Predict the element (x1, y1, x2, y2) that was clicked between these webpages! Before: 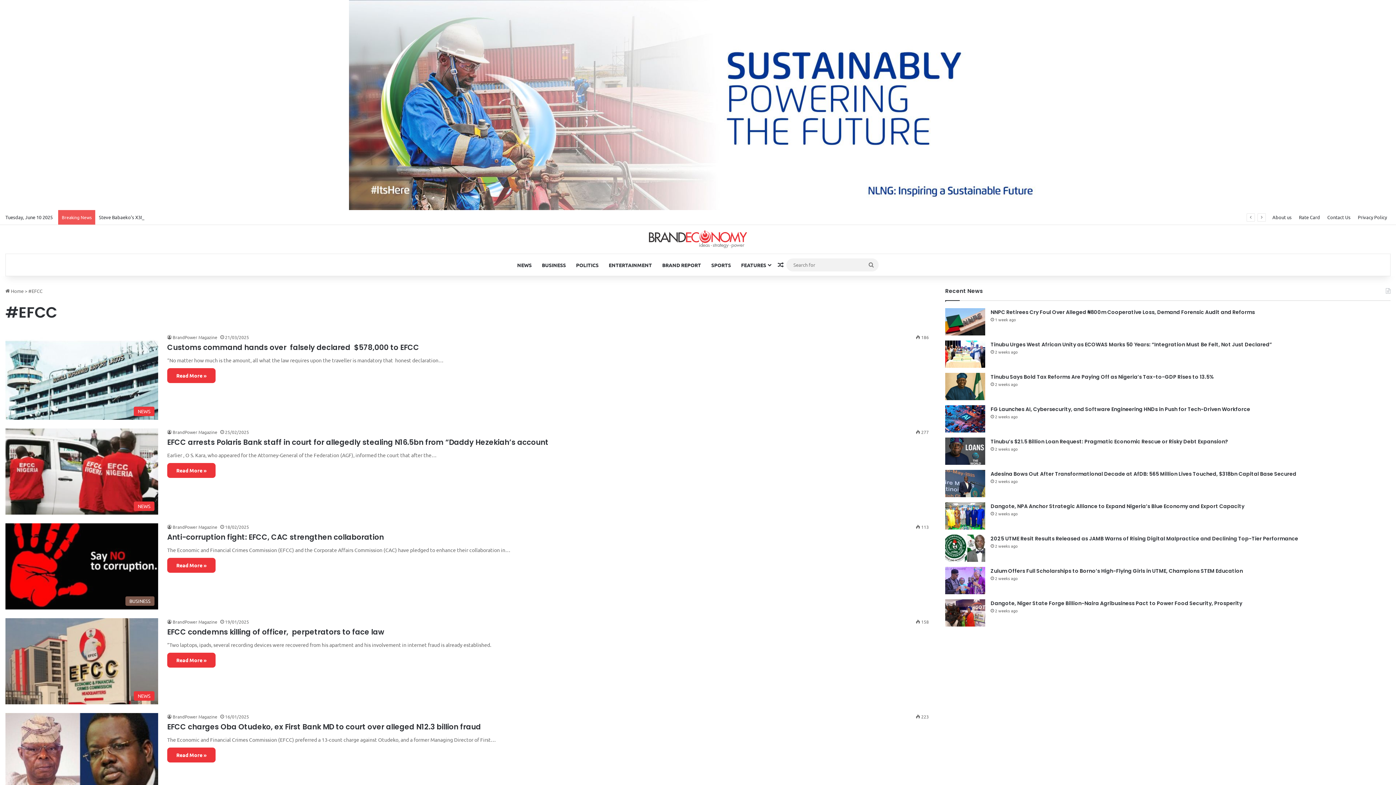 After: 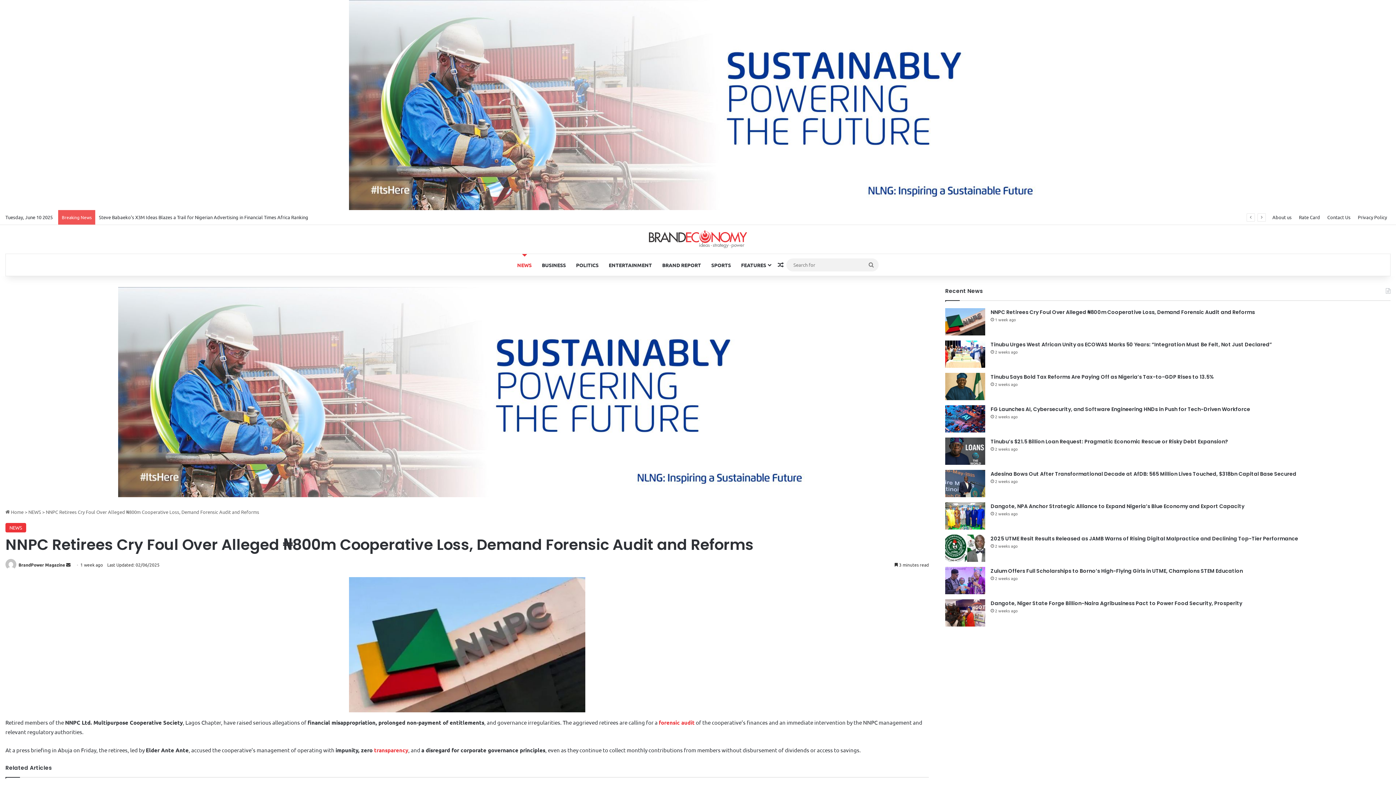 Action: bbox: (945, 308, 985, 335) label: NNPC Retirees Cry Foul Over Alleged ₦800m Cooperative Loss, Demand Forensic Audit and Reforms